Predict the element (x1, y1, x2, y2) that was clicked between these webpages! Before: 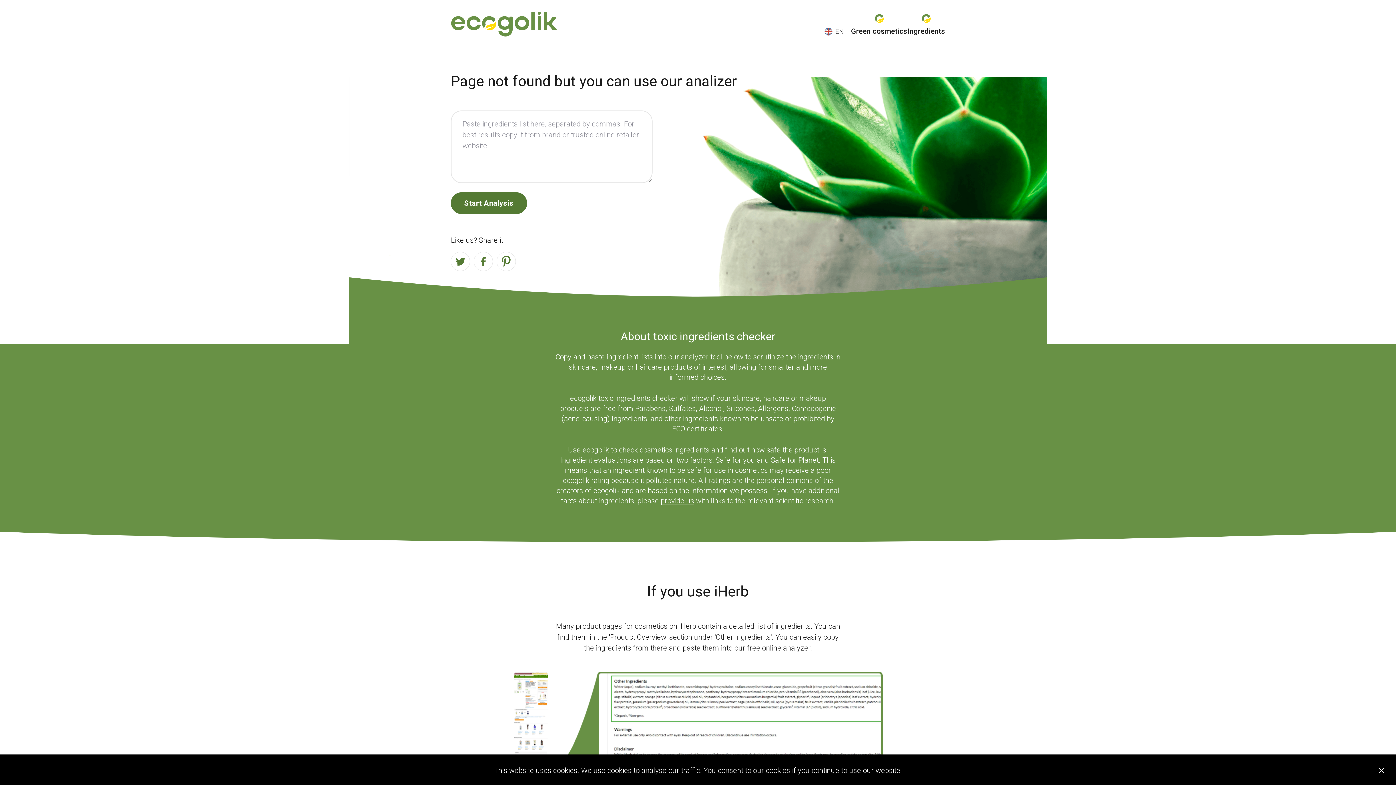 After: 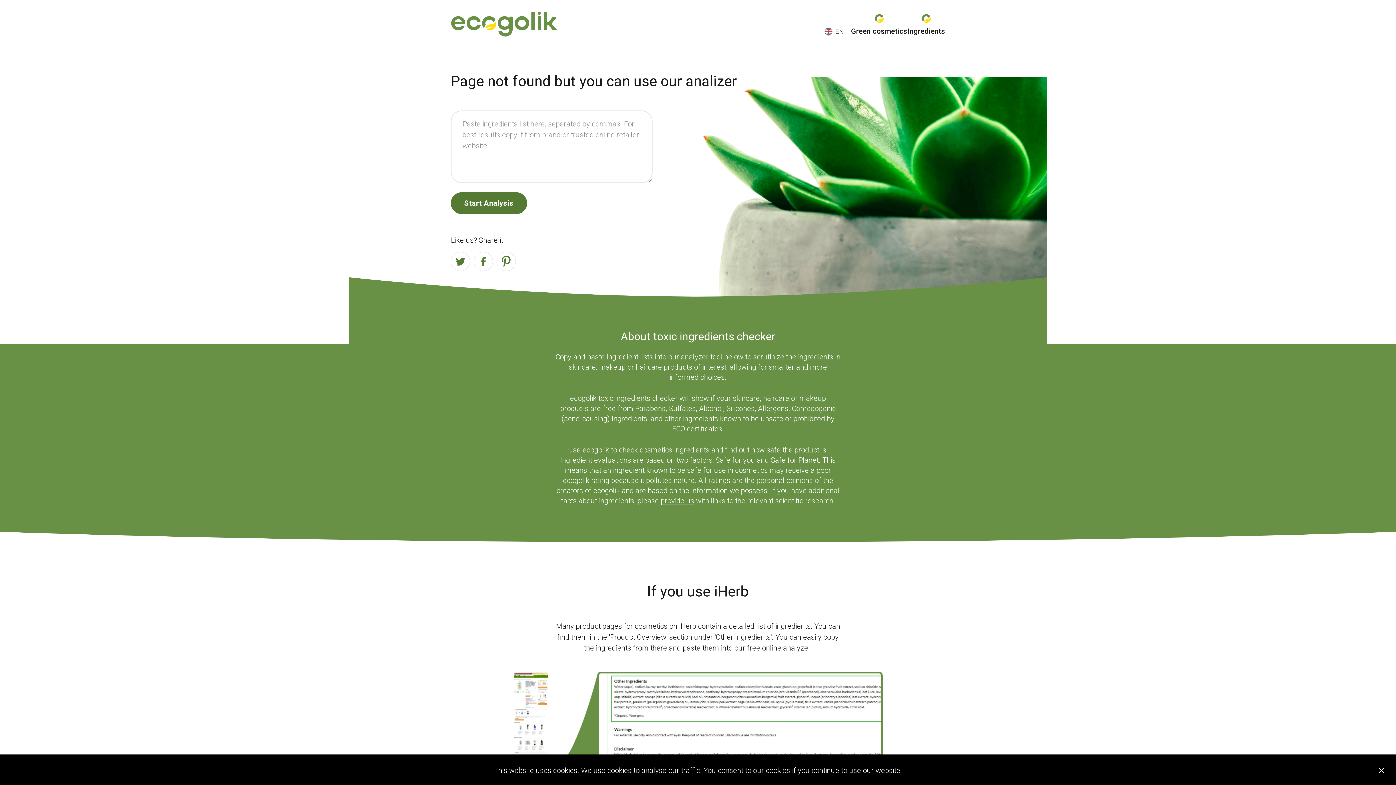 Action: bbox: (450, 252, 470, 271)